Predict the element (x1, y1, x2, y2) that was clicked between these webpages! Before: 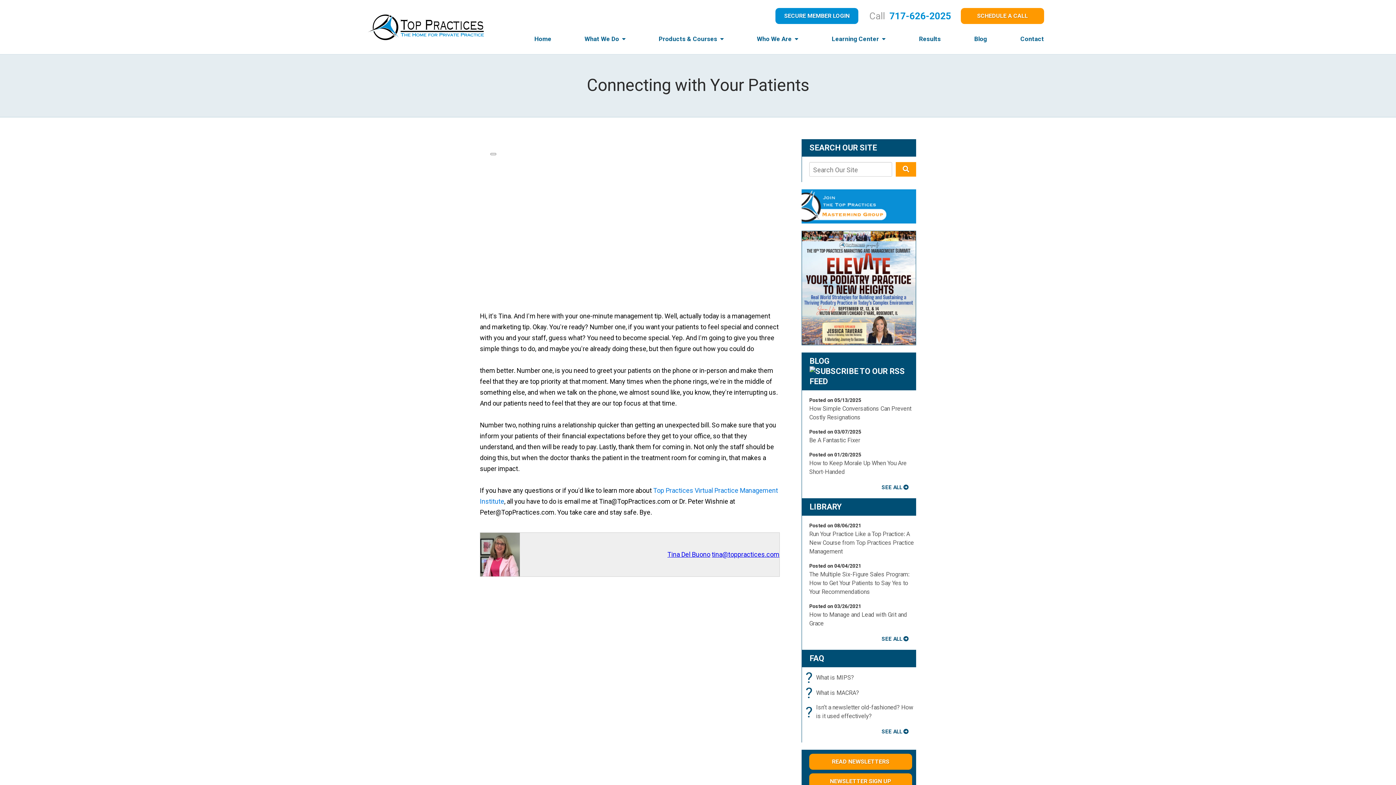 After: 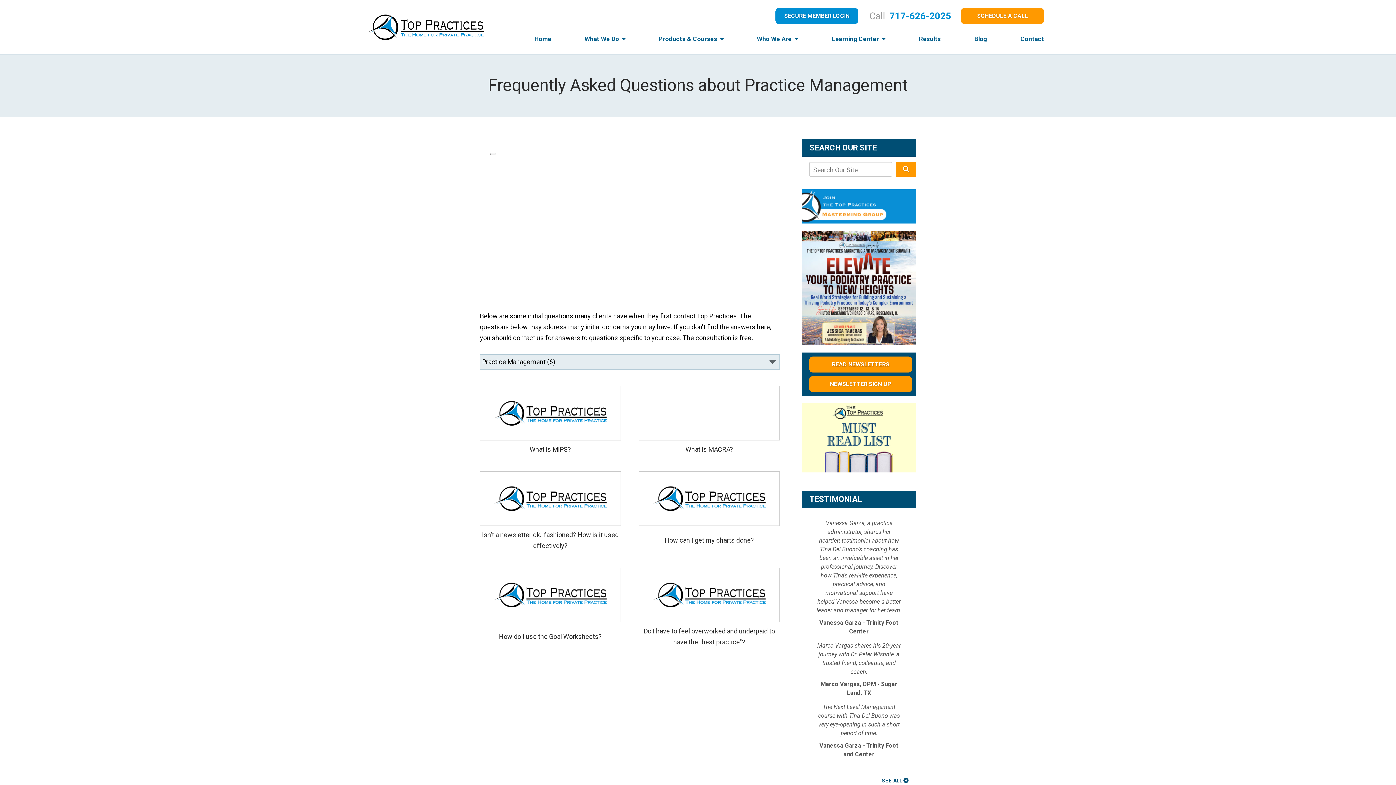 Action: bbox: (809, 654, 824, 663) label: FAQ